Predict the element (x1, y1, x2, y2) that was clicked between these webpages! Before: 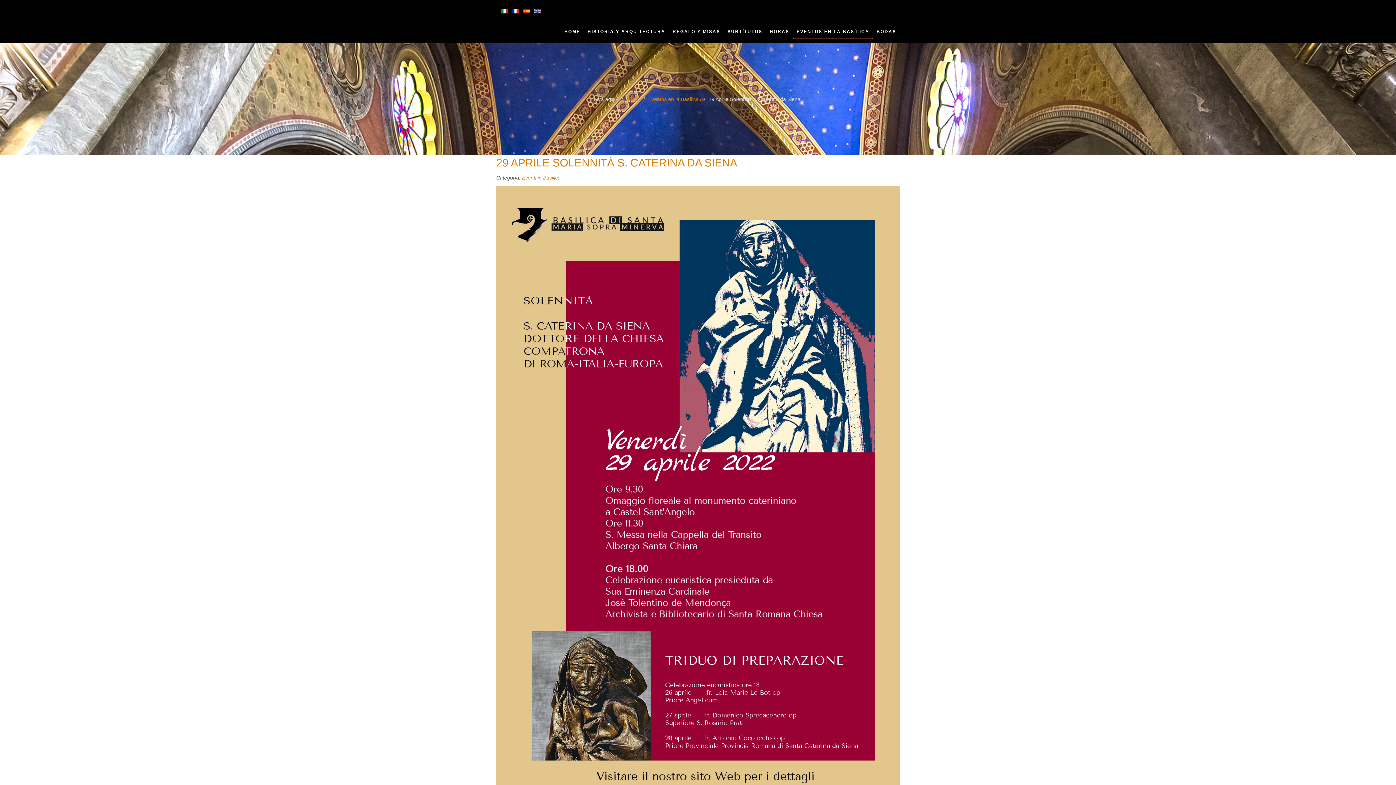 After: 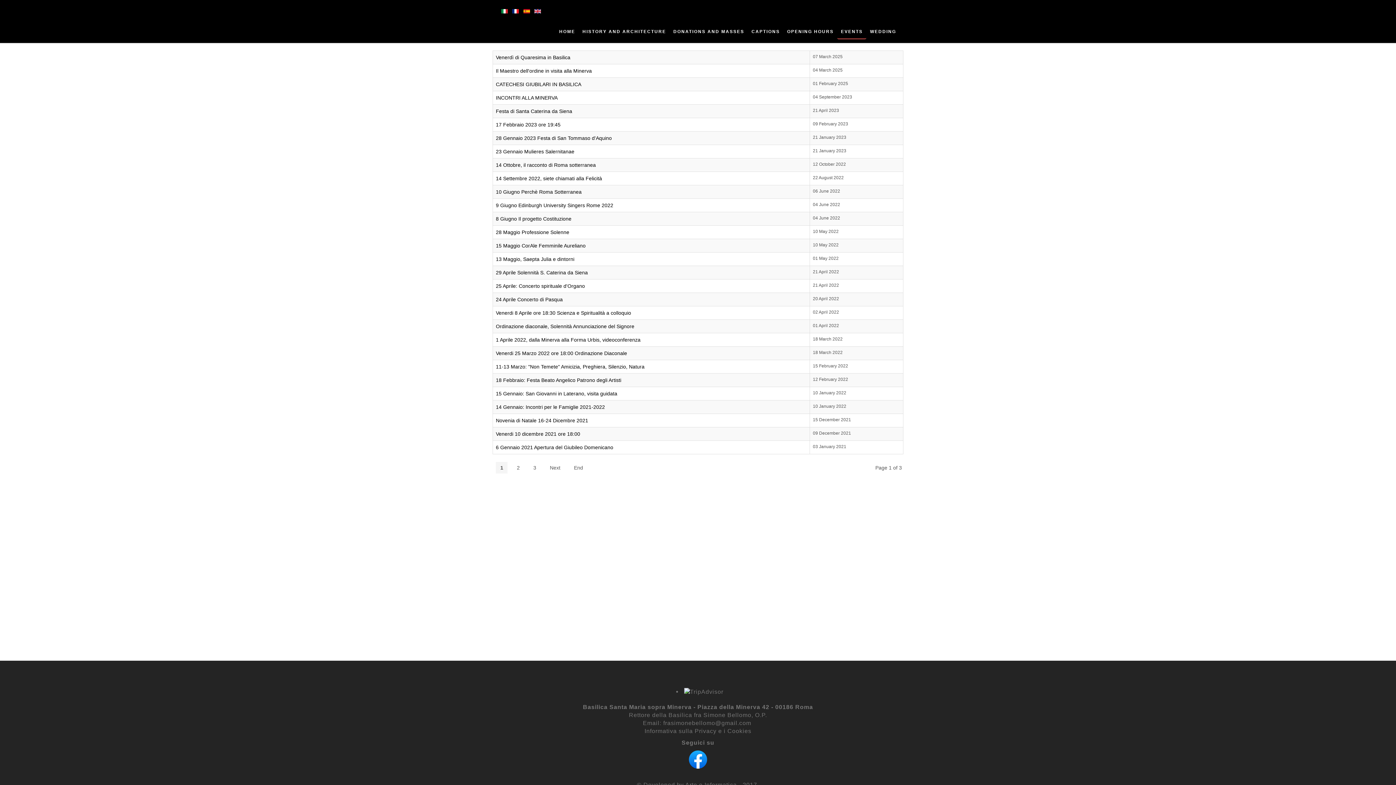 Action: bbox: (534, 7, 541, 13)